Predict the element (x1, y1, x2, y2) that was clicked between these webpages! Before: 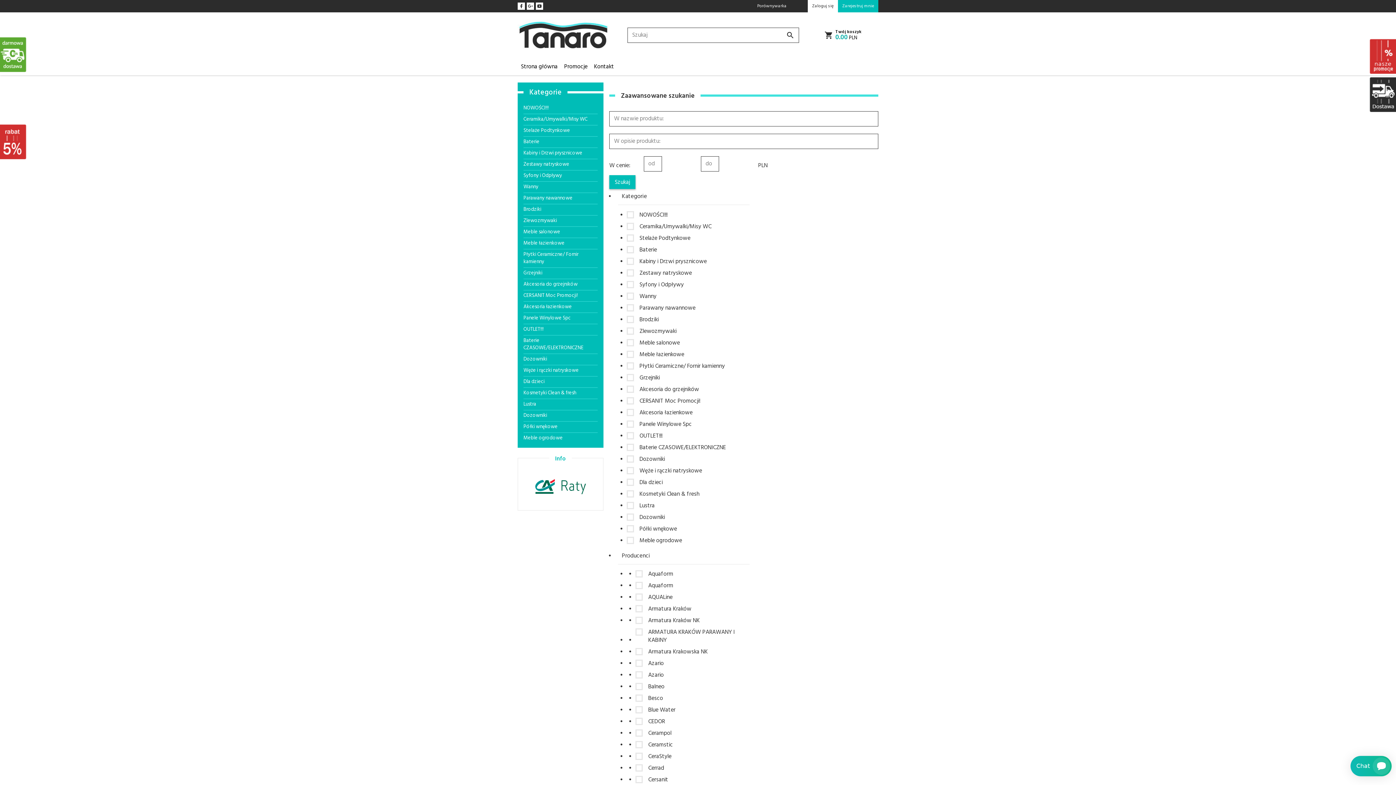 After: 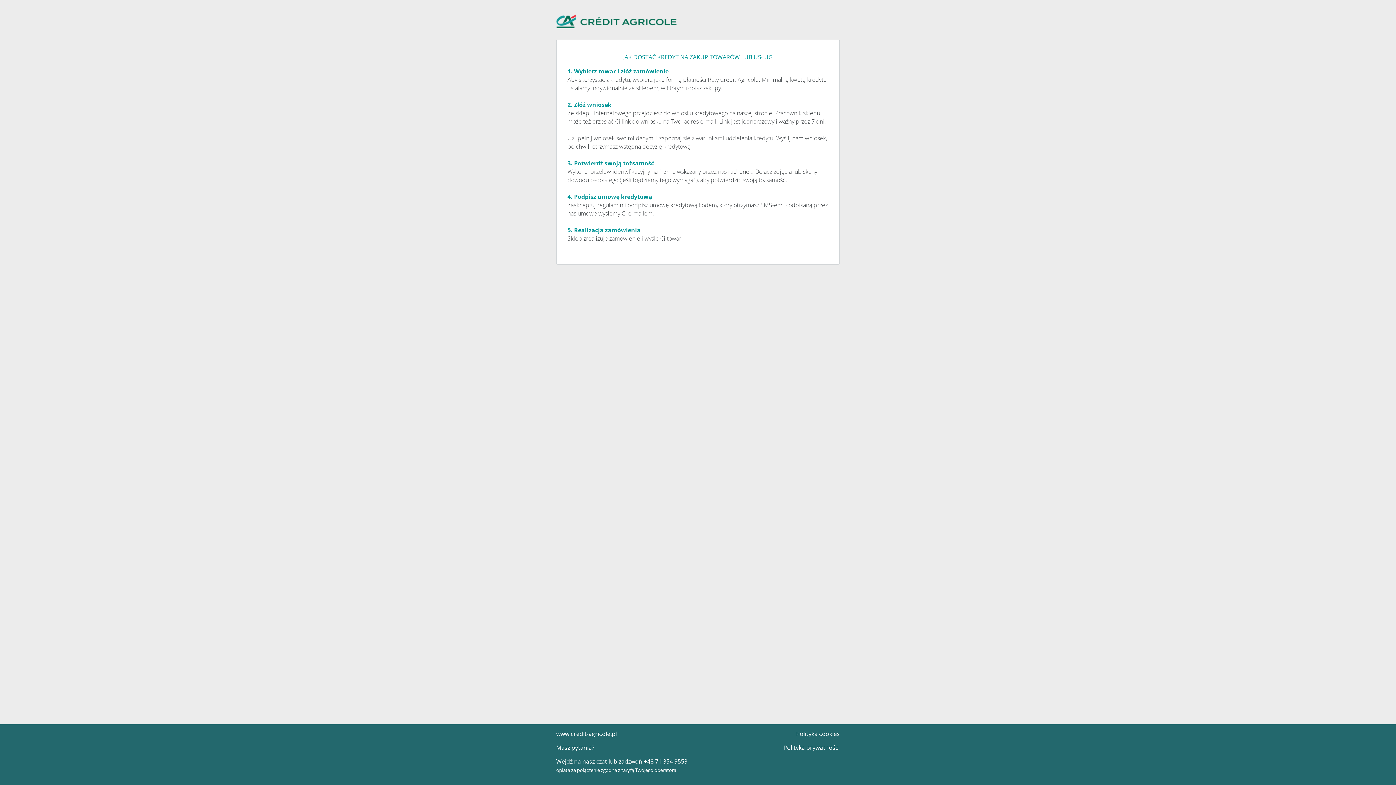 Action: bbox: (523, 483, 597, 490)